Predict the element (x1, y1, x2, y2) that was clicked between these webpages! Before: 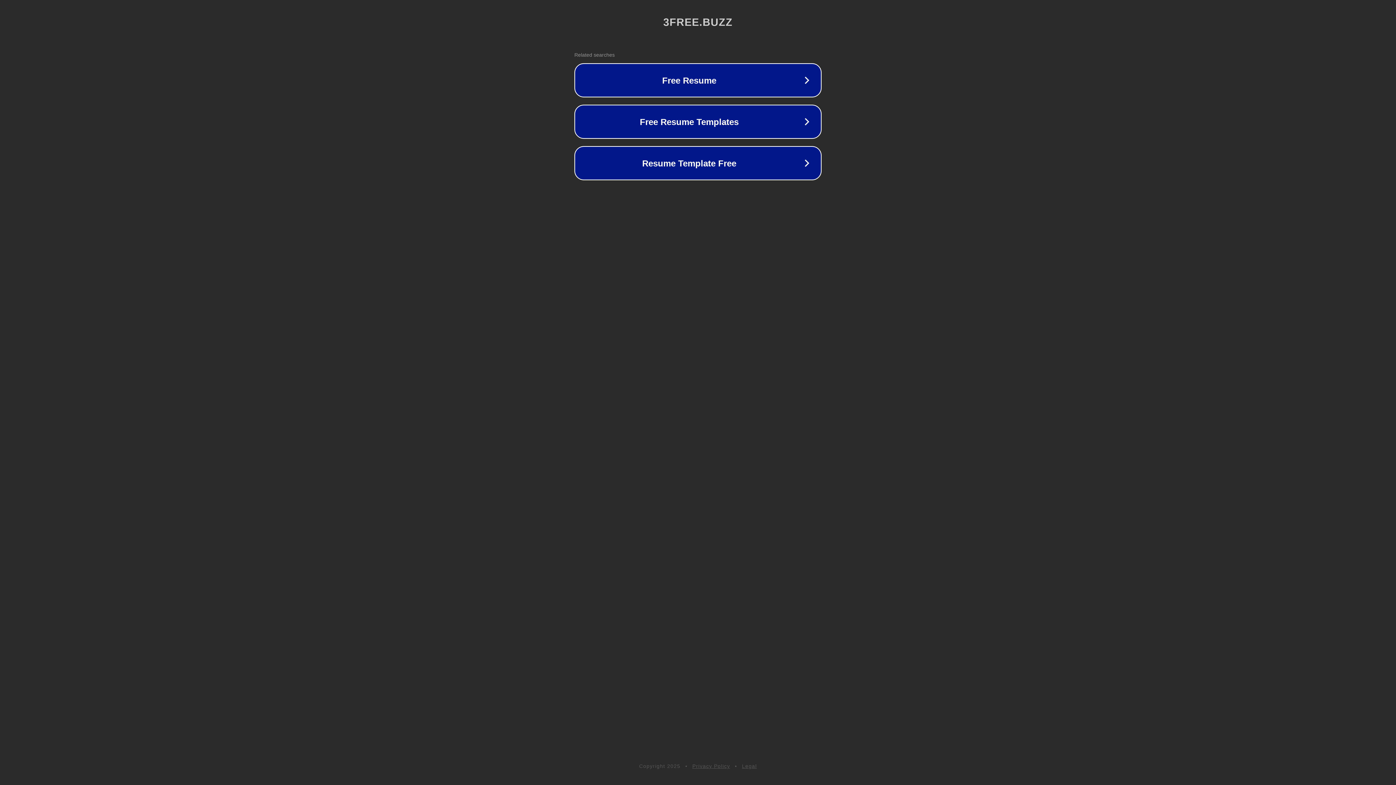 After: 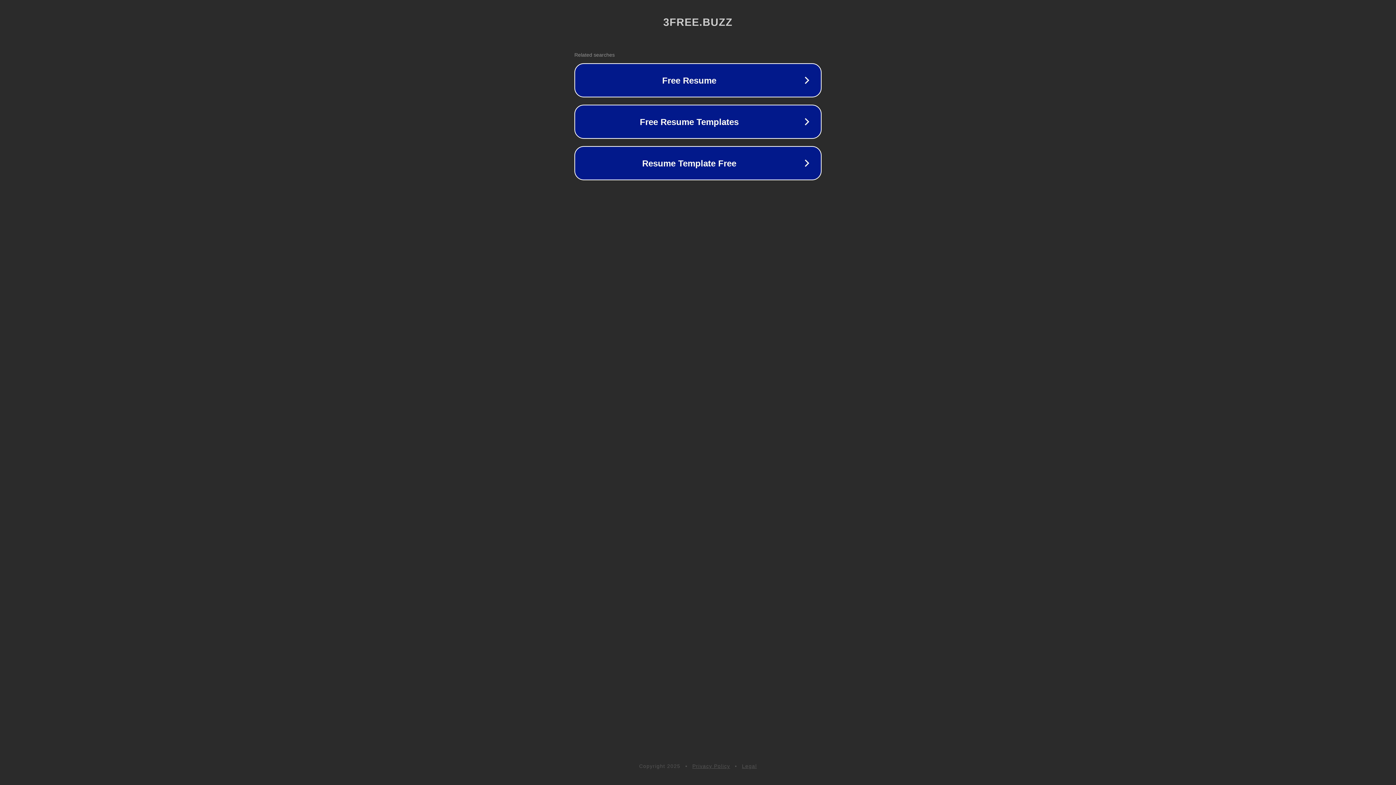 Action: label: Legal bbox: (742, 763, 757, 769)